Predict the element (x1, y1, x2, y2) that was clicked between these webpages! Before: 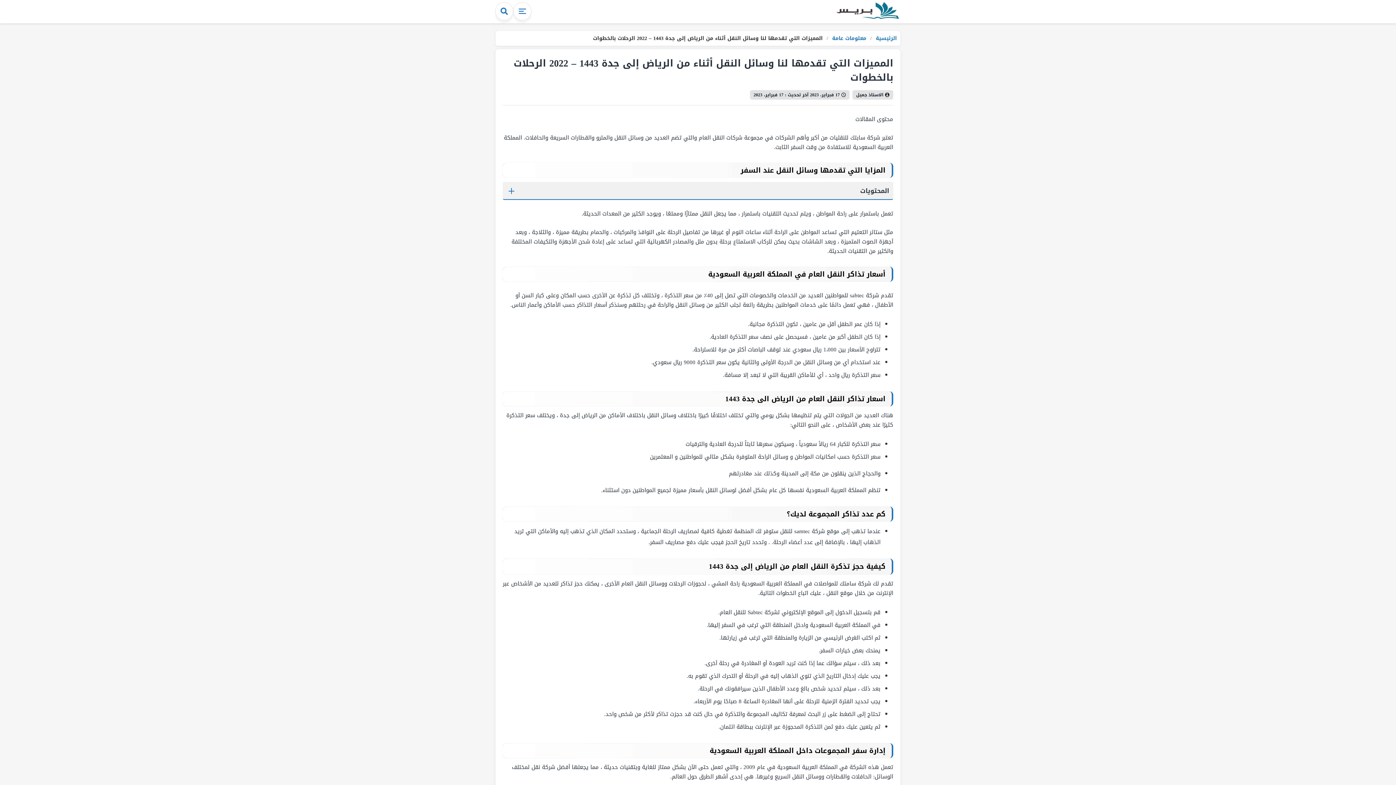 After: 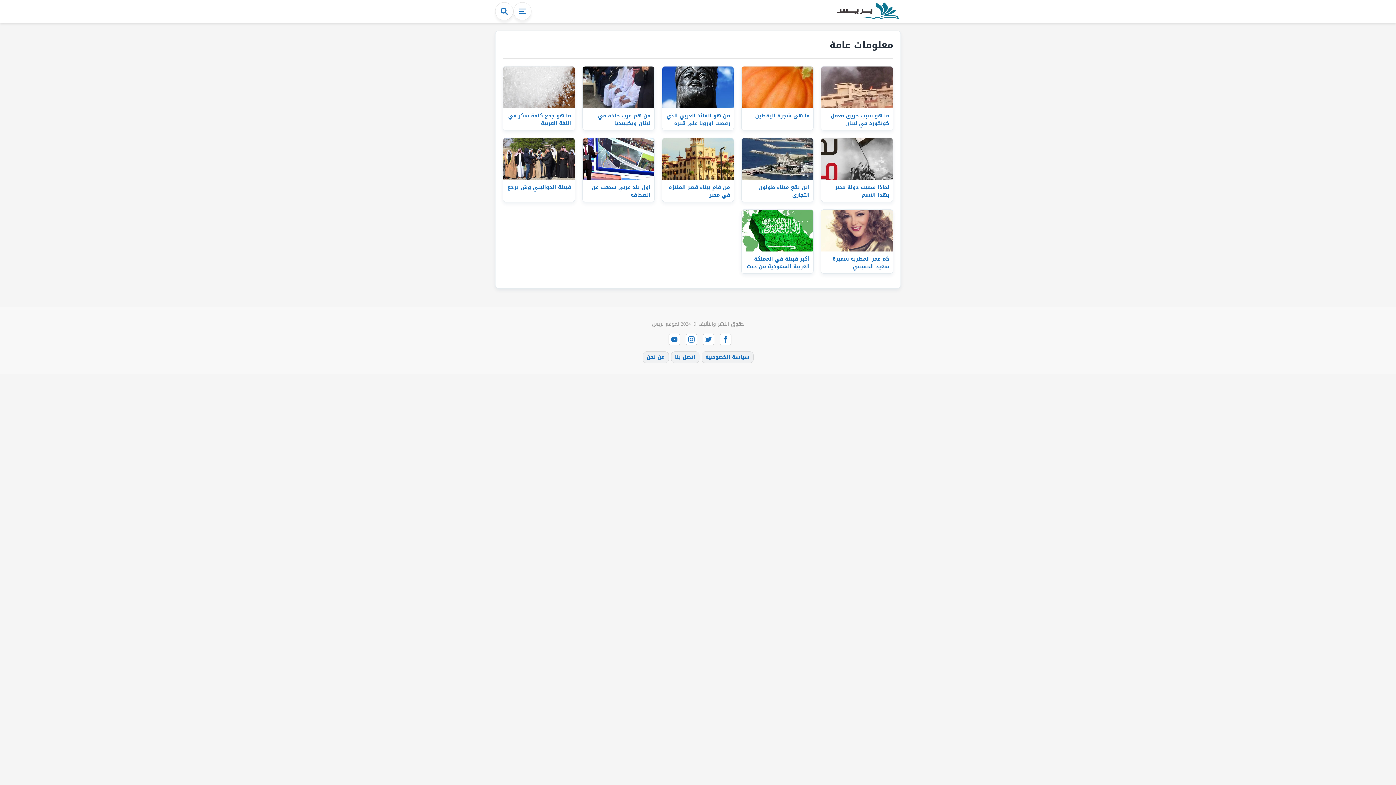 Action: label: معلومات عامة  bbox: (830, 33, 866, 43)